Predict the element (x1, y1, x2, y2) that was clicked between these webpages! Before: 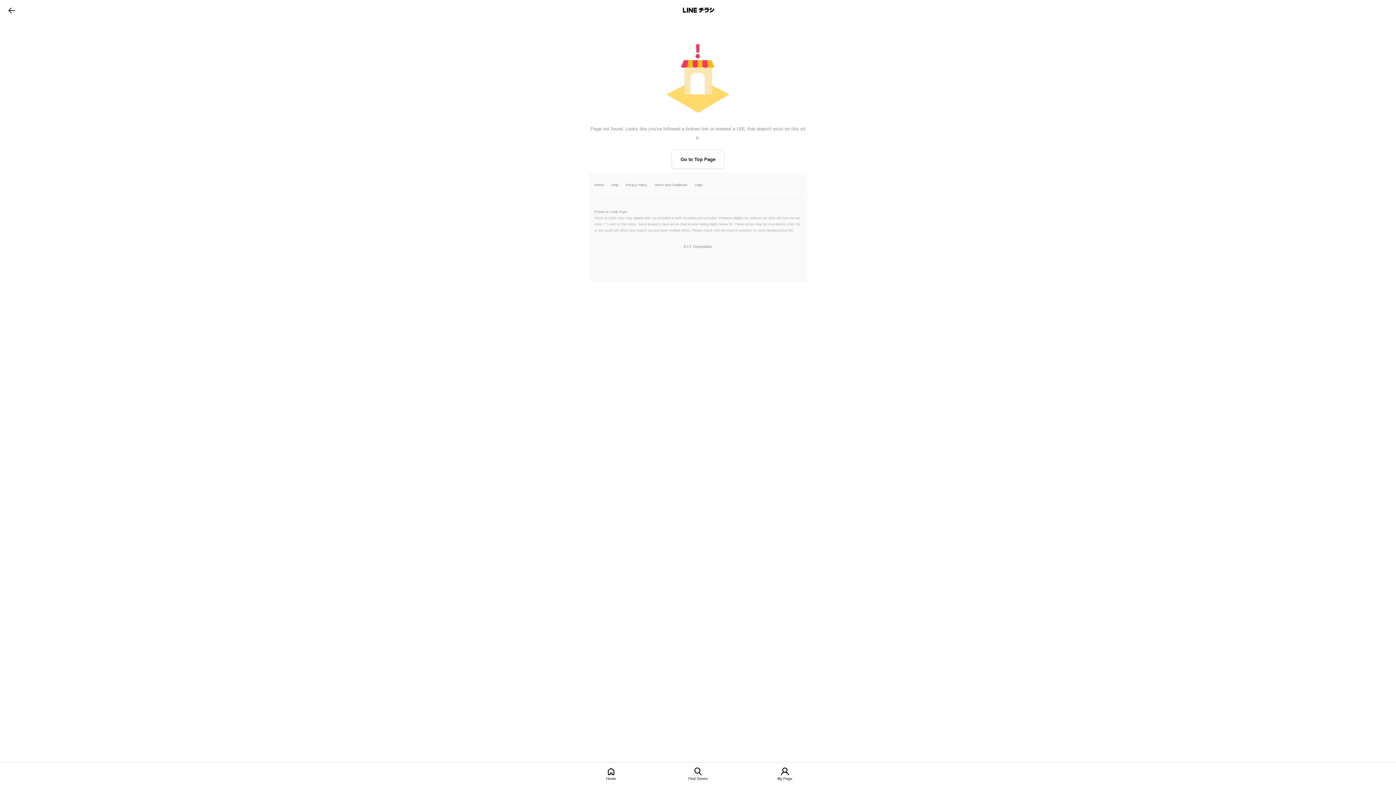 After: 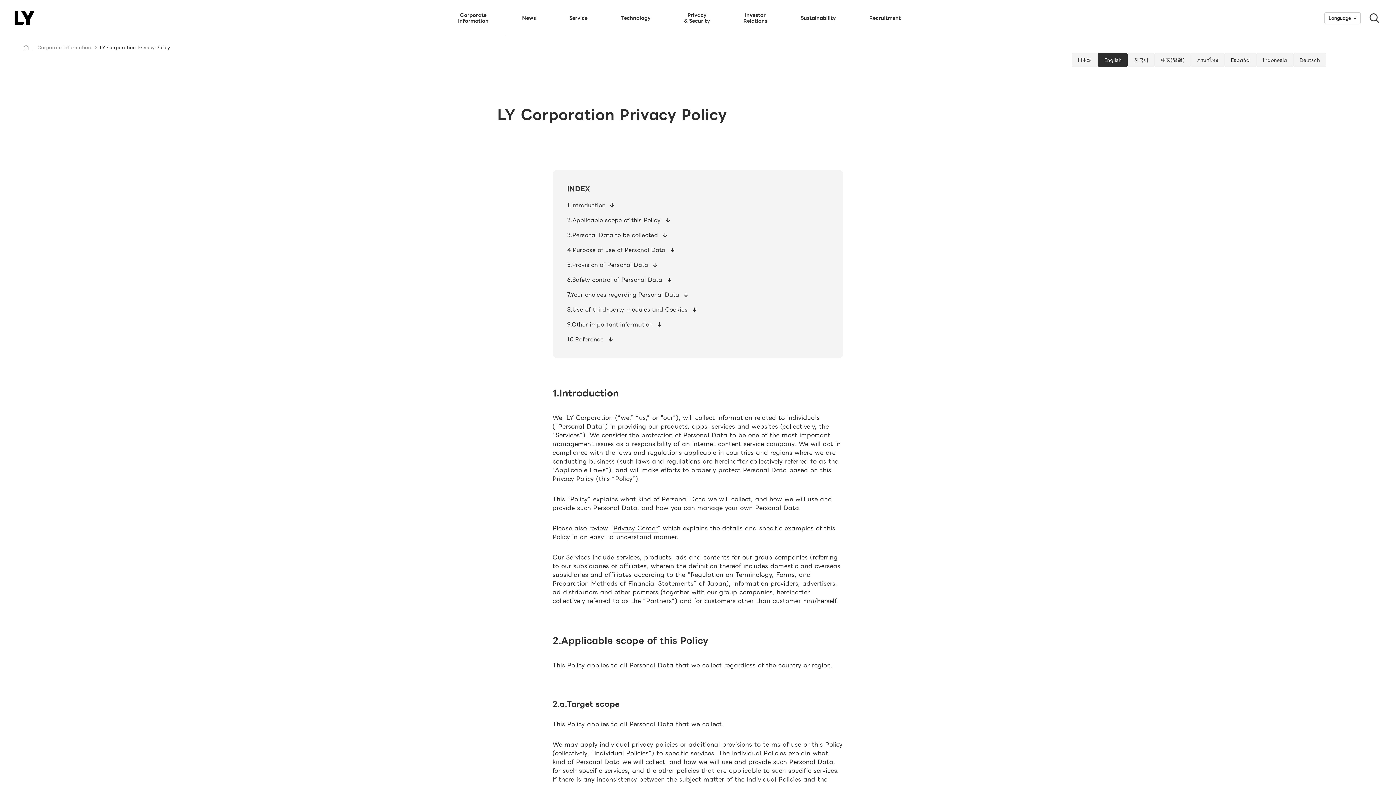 Action: label: Privacy Policy bbox: (625, 183, 647, 186)